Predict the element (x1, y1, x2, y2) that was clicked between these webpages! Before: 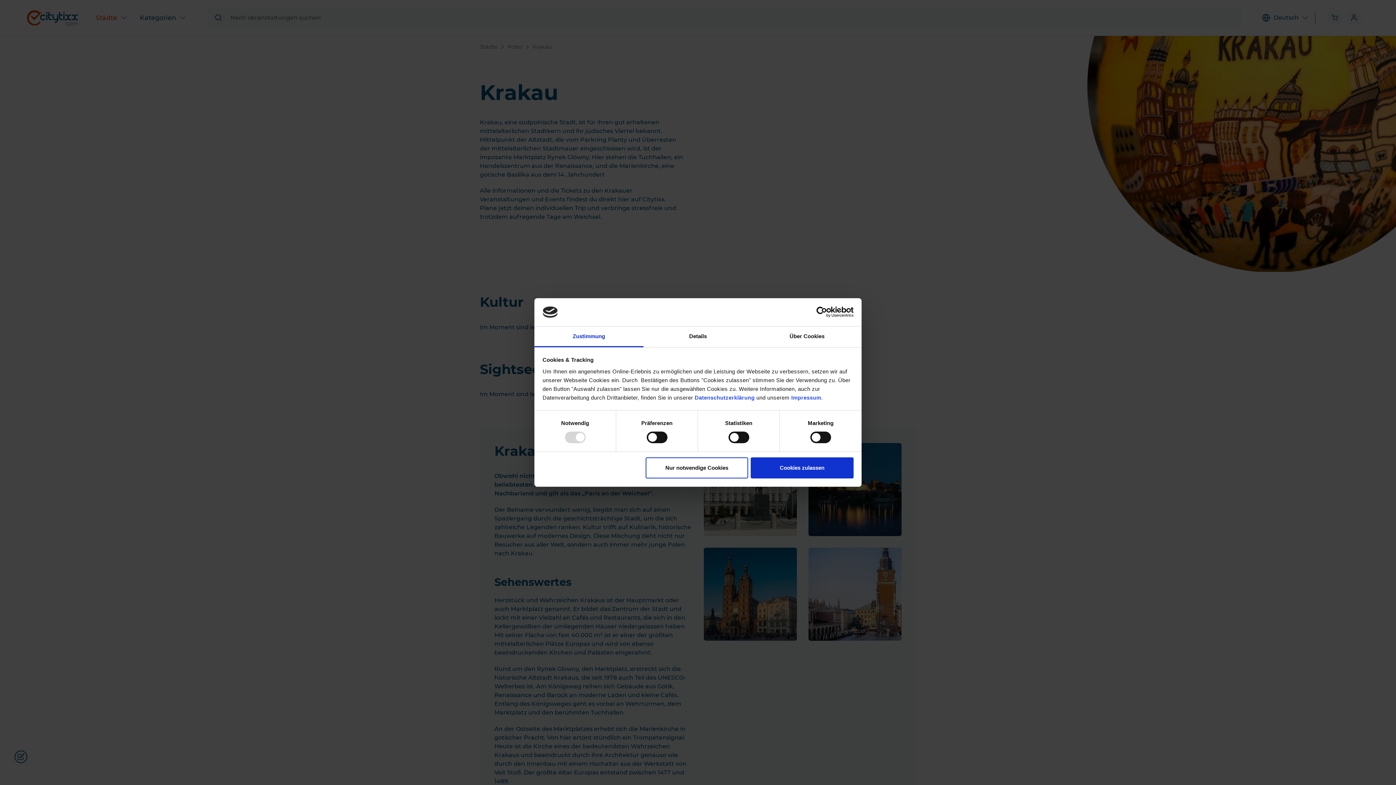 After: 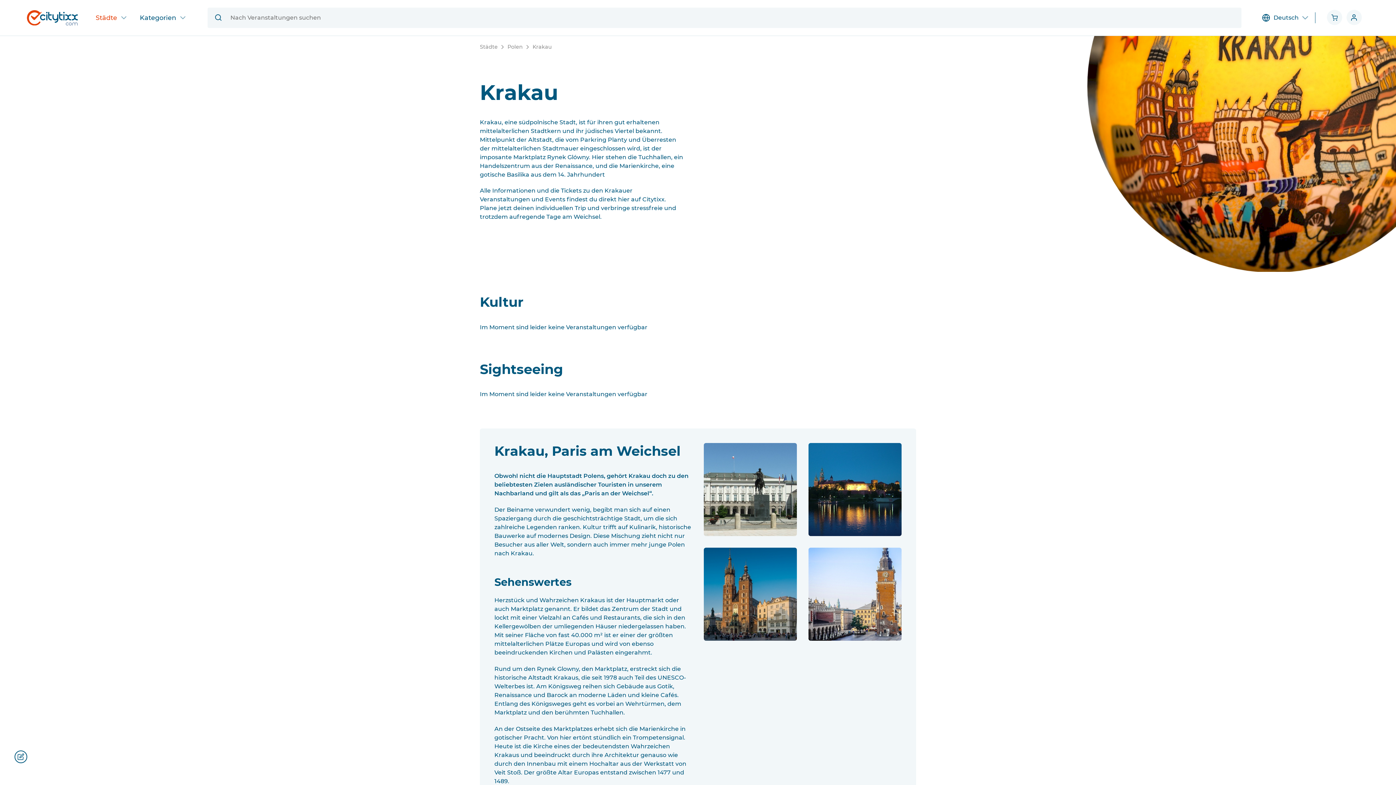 Action: label: Nur notwendige Cookies bbox: (645, 457, 748, 478)